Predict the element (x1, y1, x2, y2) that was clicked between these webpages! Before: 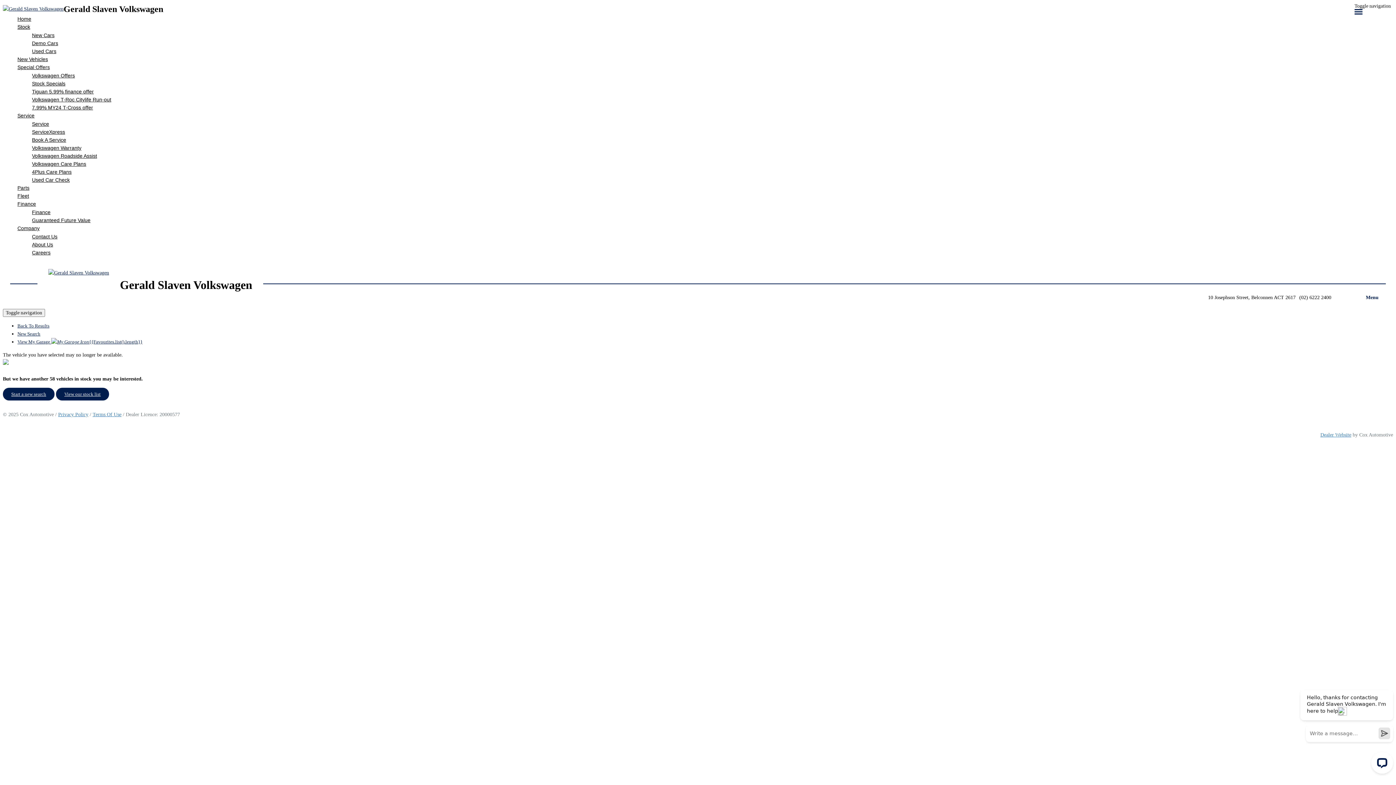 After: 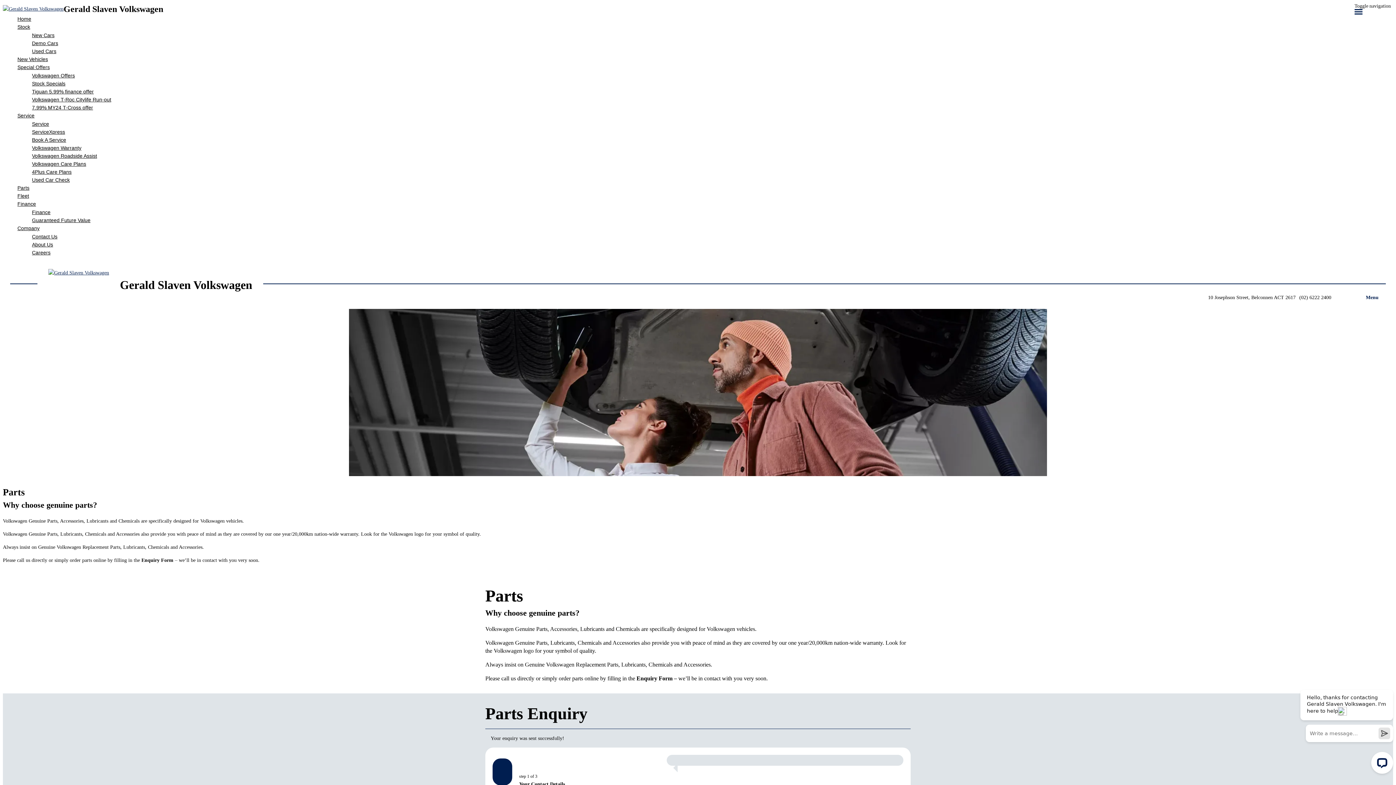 Action: bbox: (17, 184, 1393, 192) label: Parts